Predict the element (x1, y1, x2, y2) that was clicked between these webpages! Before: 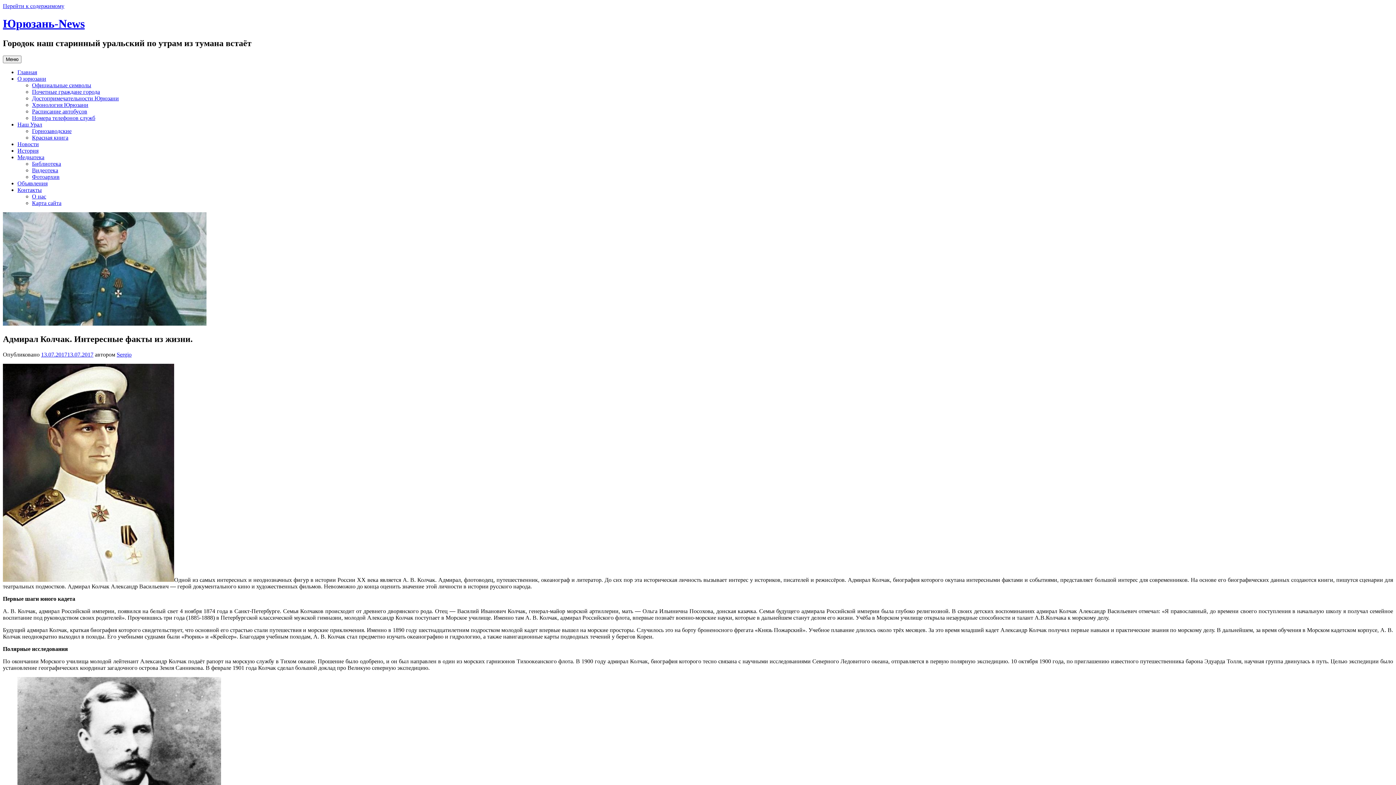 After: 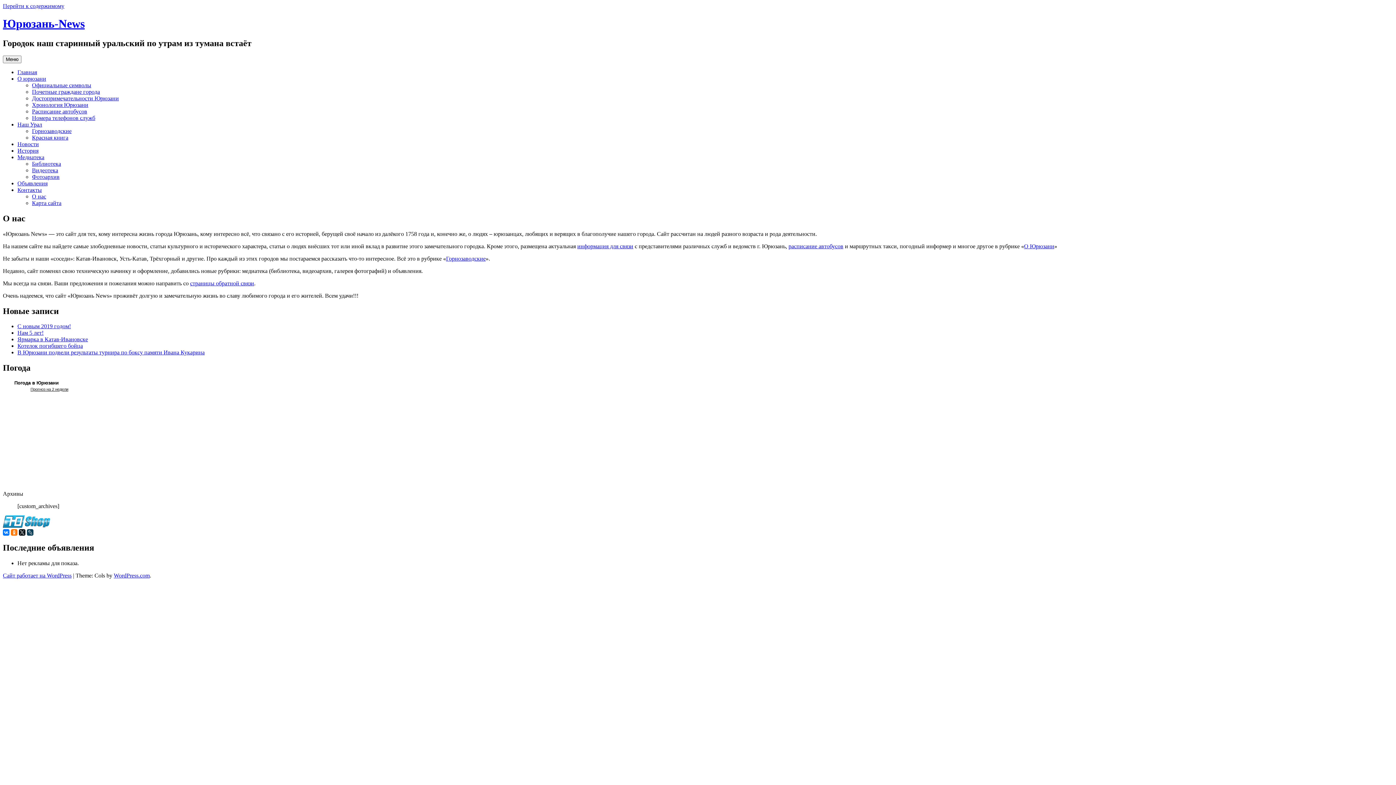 Action: label: О нас bbox: (32, 193, 46, 199)